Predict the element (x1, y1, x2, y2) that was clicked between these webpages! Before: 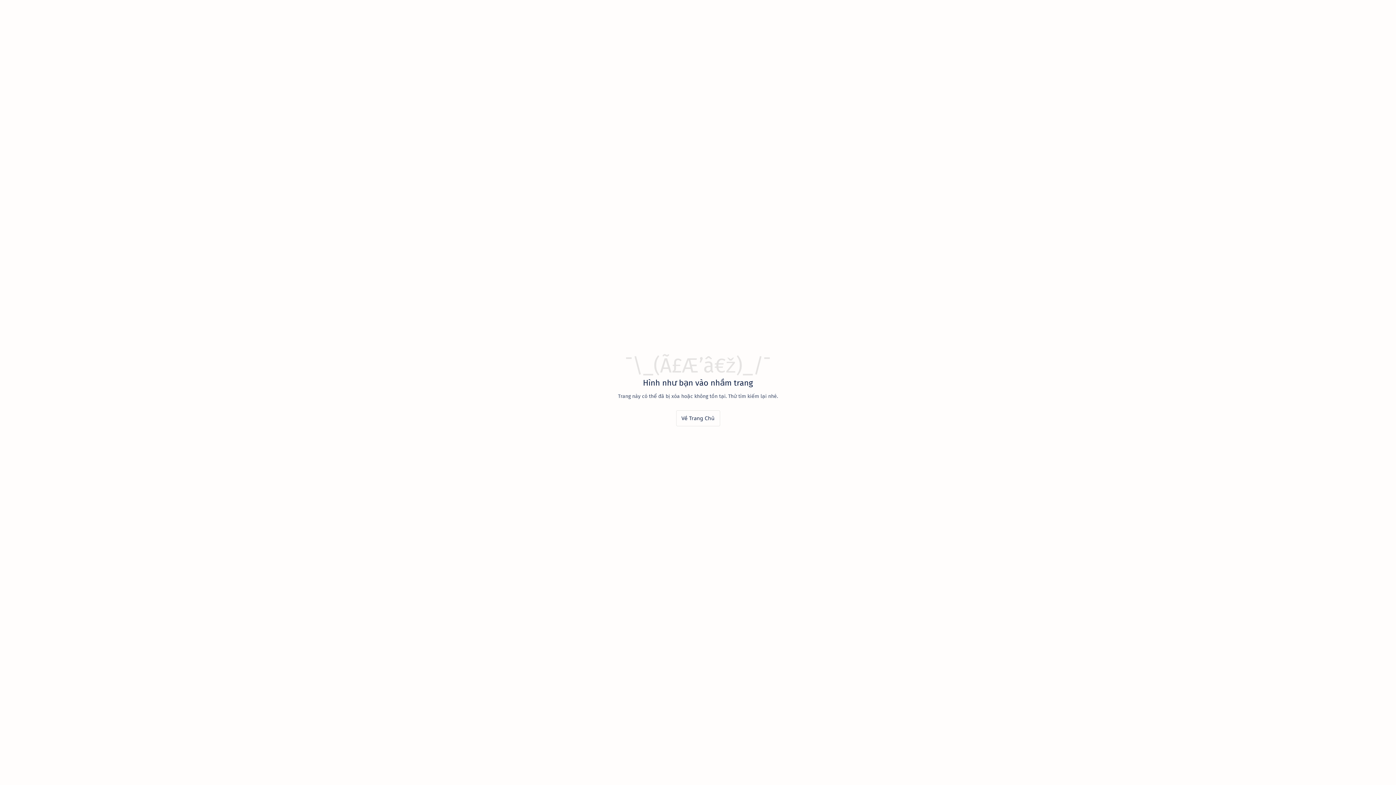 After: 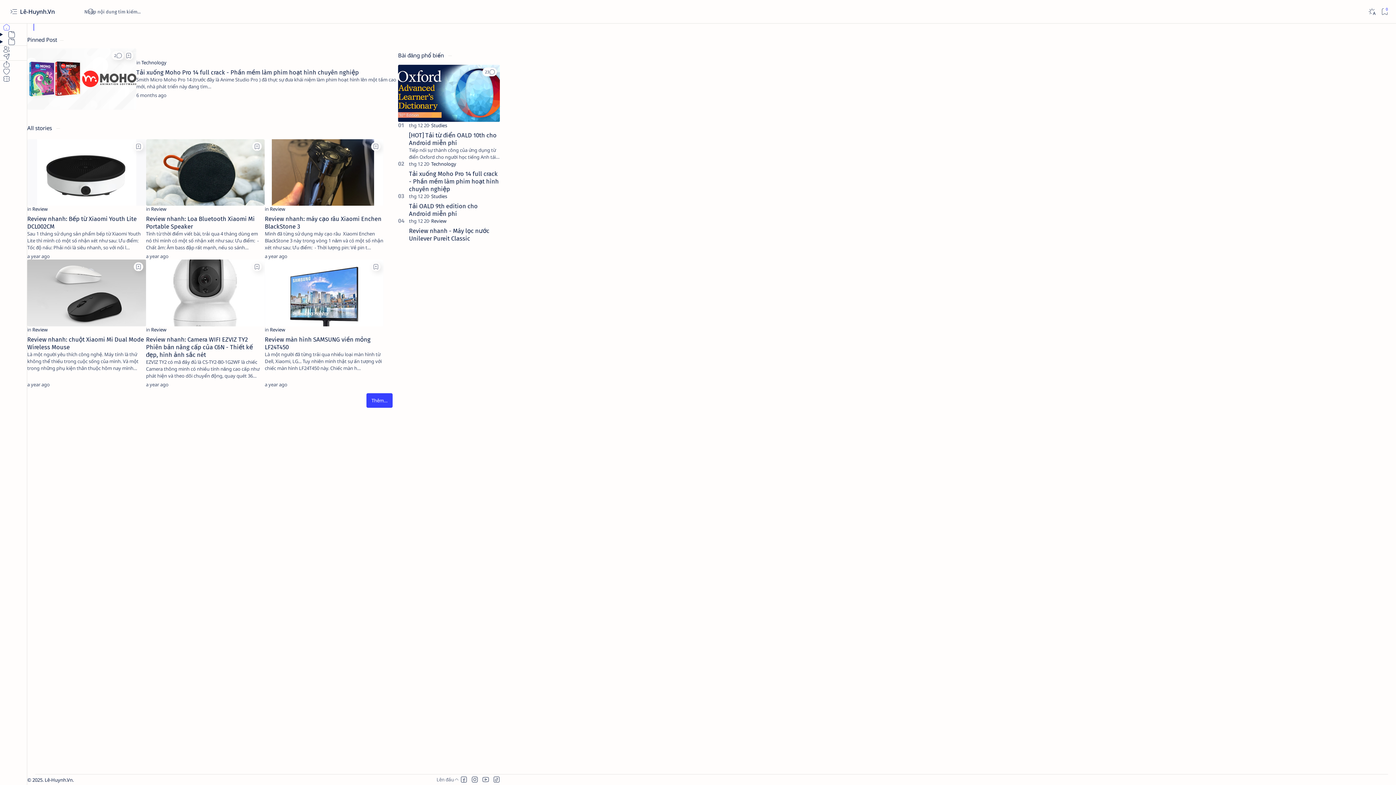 Action: bbox: (676, 410, 720, 426) label: Về Trang Chủ